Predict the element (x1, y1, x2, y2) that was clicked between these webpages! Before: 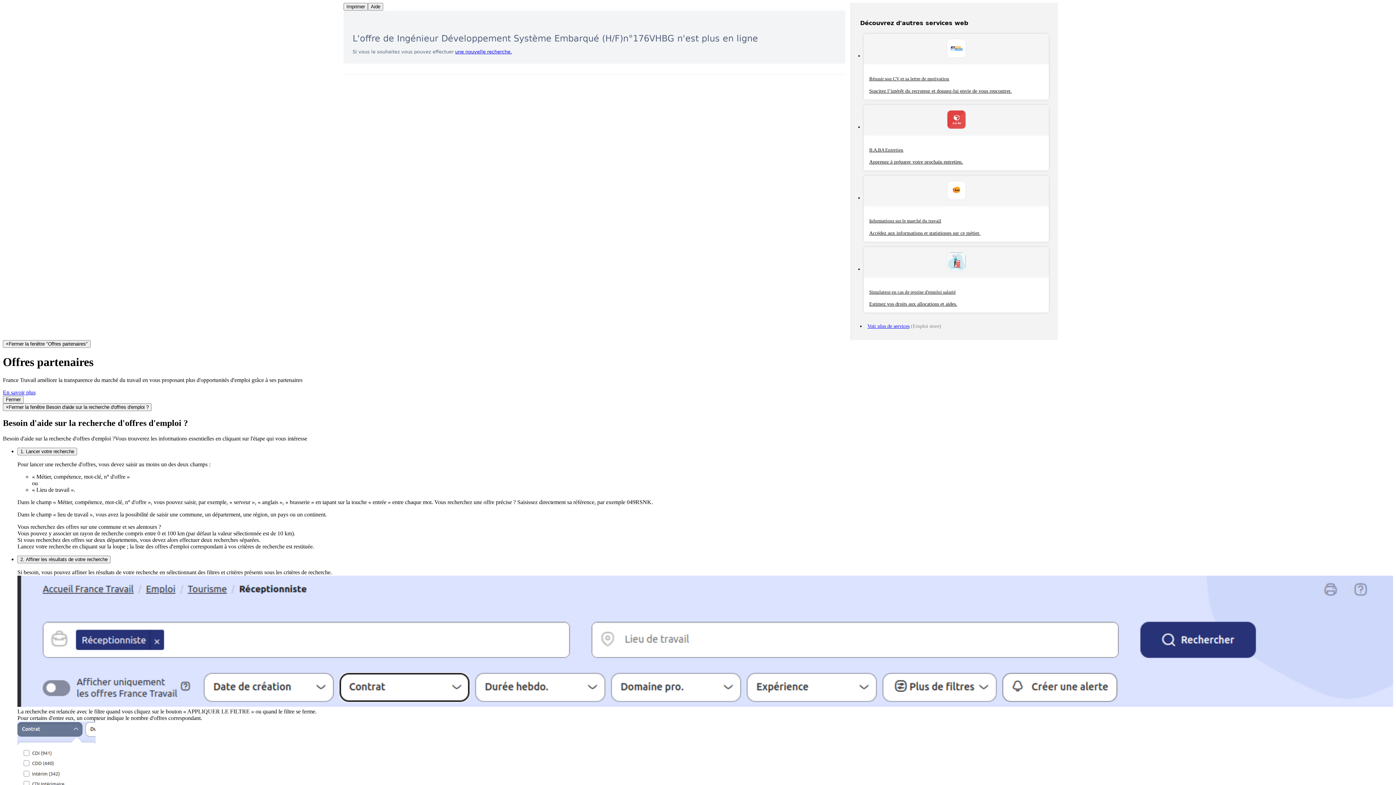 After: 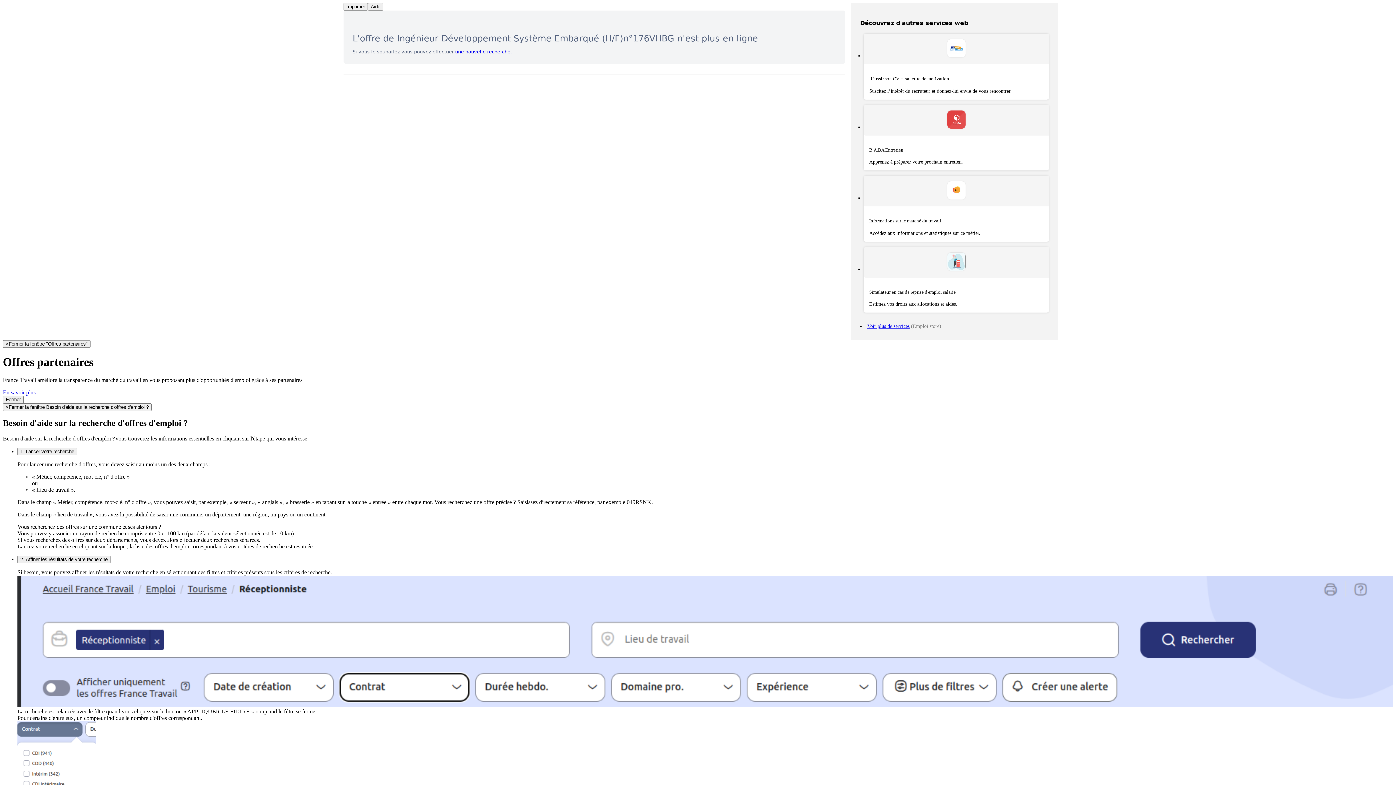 Action: label: Informations sur le marché du travail

Accédez aux informations et statistiques sur ce métier. bbox: (864, 176, 1049, 241)